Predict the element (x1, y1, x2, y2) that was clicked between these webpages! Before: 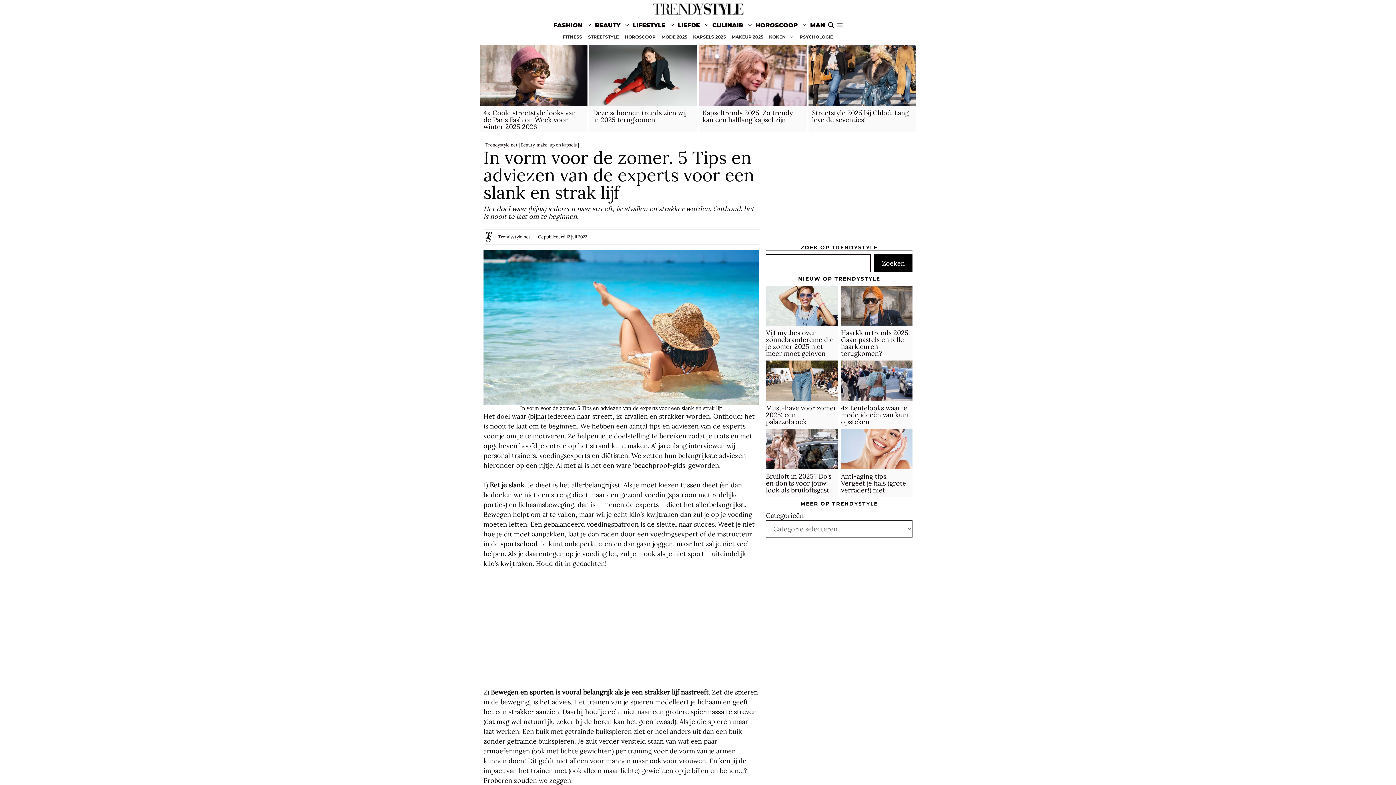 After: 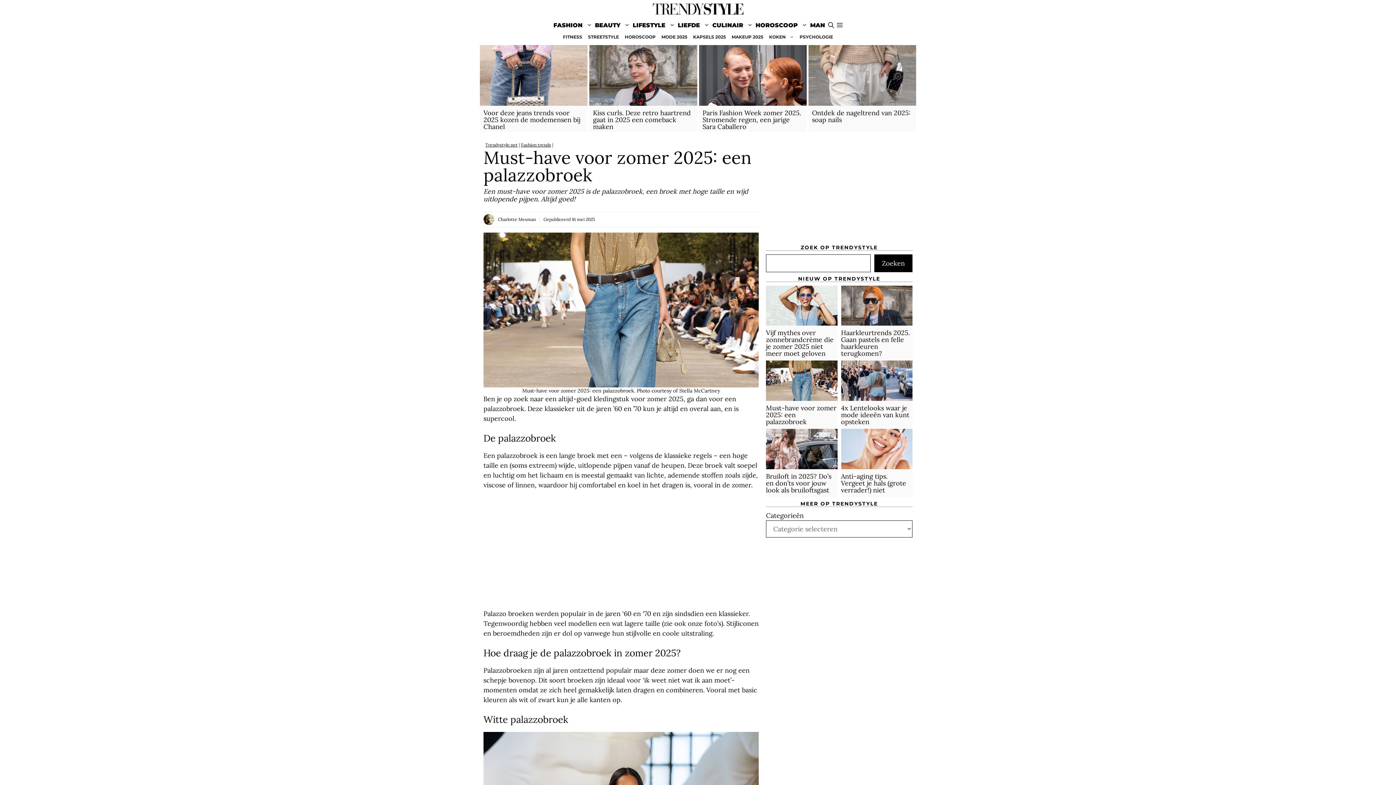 Action: bbox: (766, 376, 837, 384)